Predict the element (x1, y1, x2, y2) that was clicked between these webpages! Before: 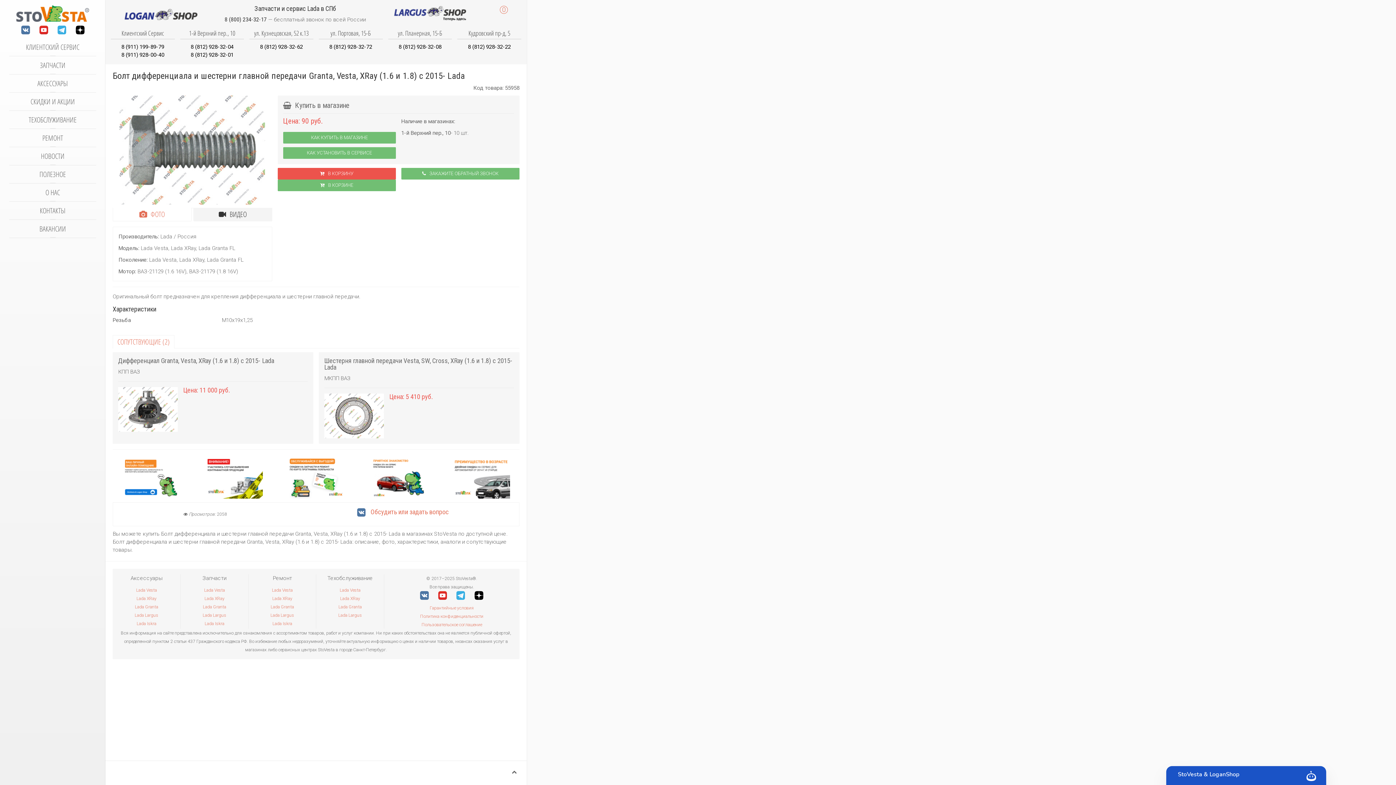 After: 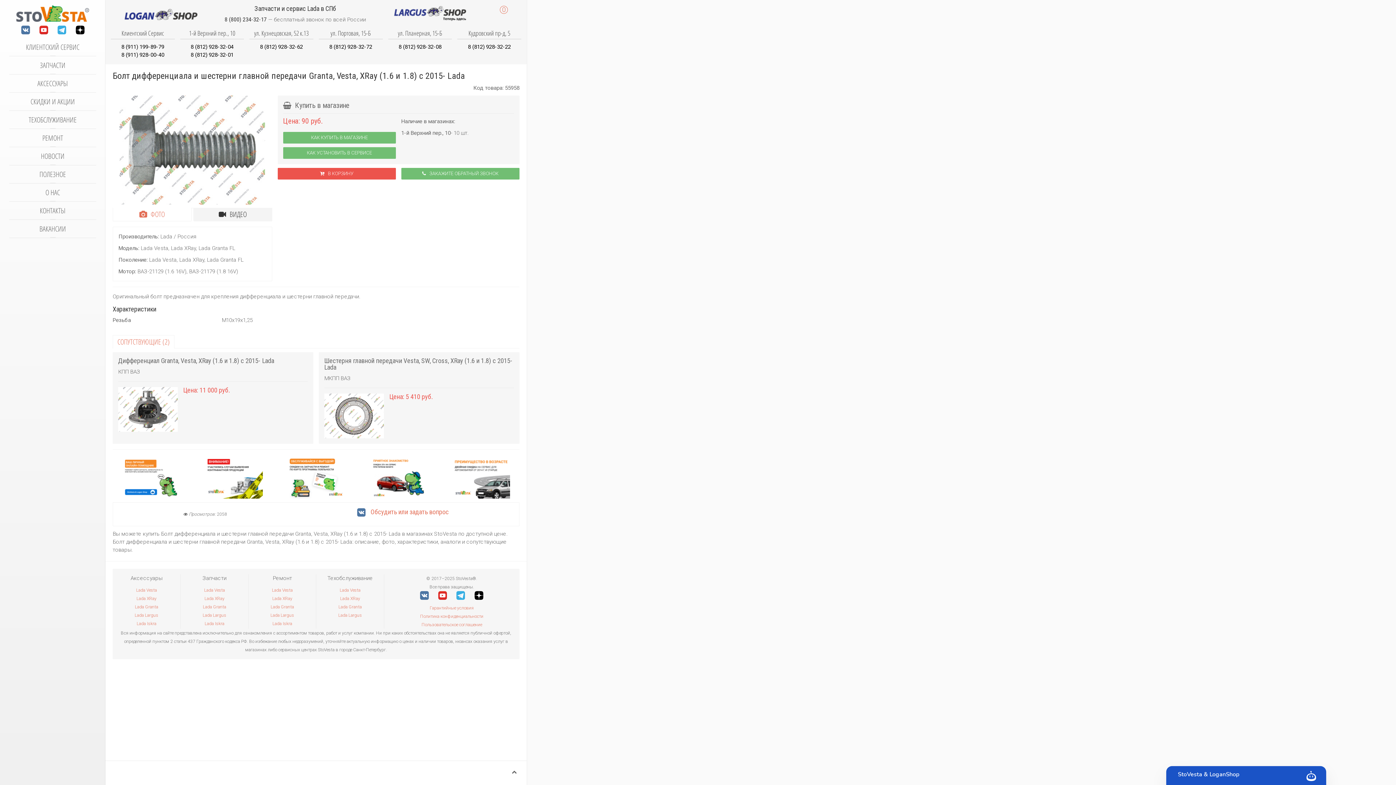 Action: label: Клиентский Сервис

8 (911) 199-89-79
8 (911) 928-00-40 bbox: (110, 29, 174, 58)